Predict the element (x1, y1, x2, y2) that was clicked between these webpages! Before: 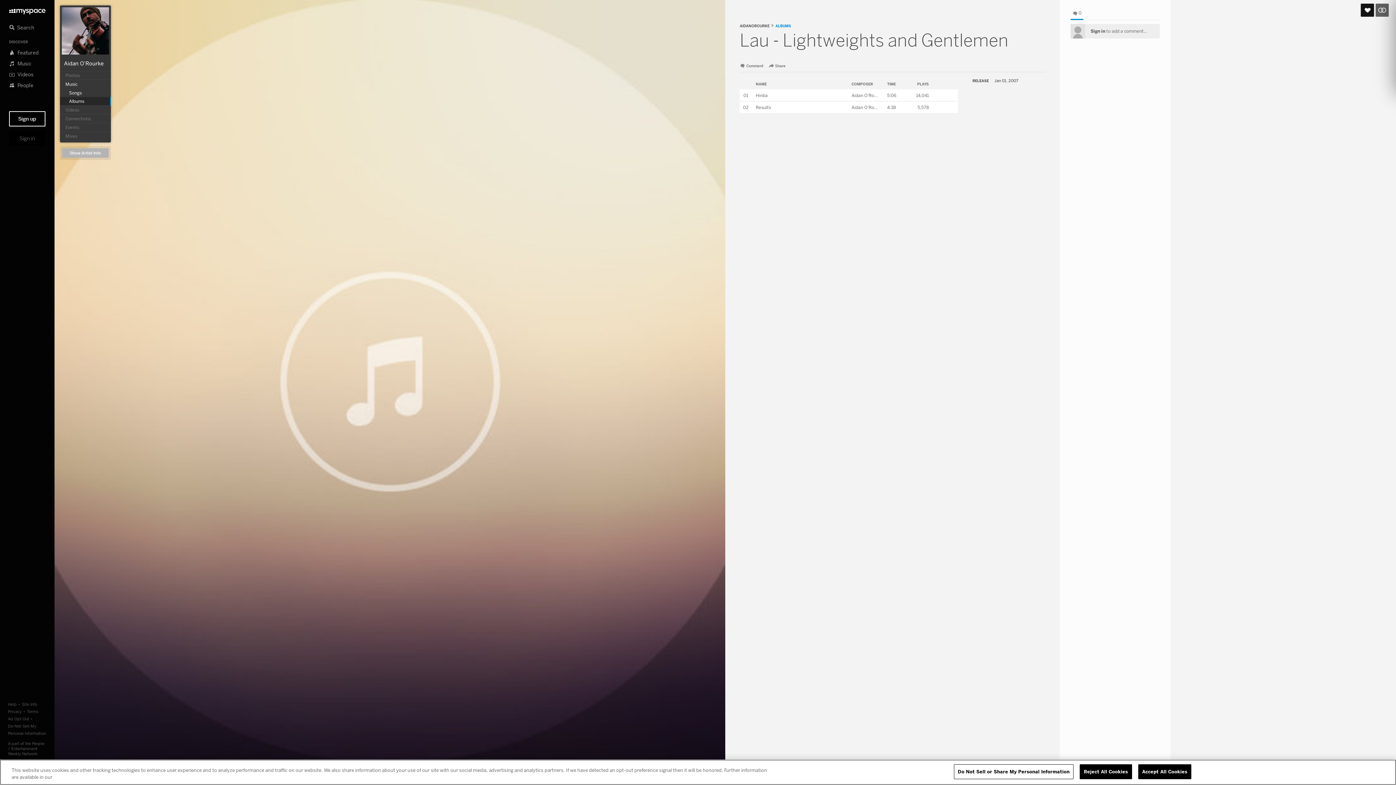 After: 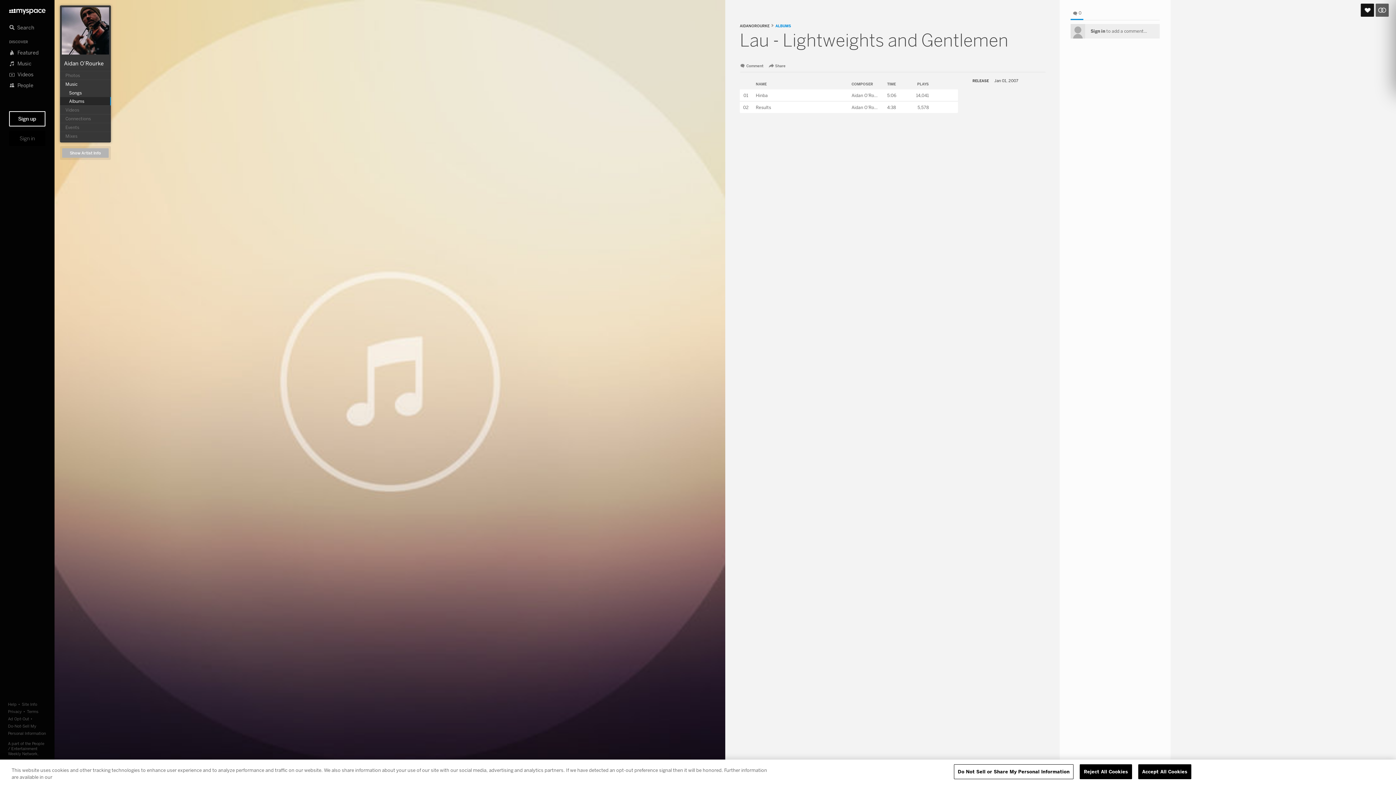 Action: bbox: (1070, 24, 1085, 38)